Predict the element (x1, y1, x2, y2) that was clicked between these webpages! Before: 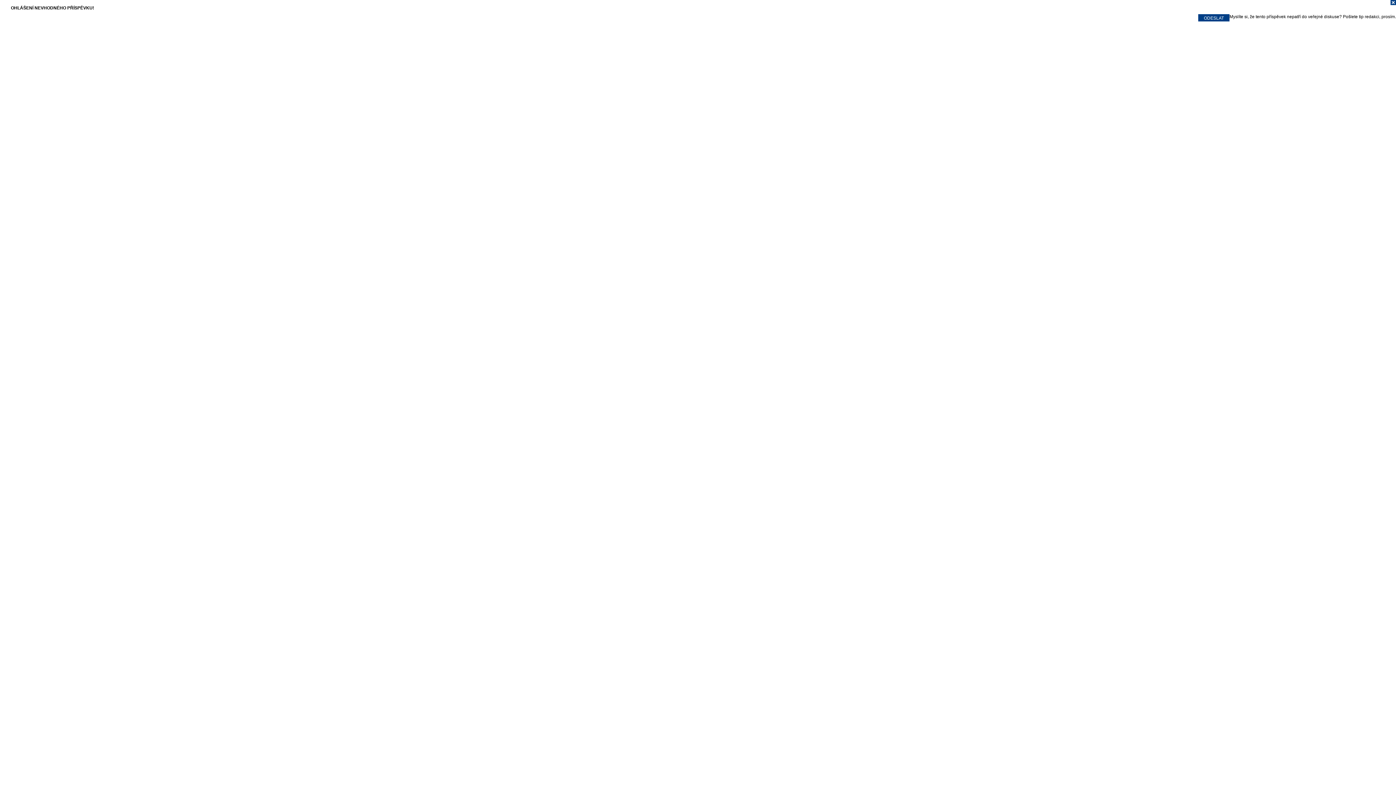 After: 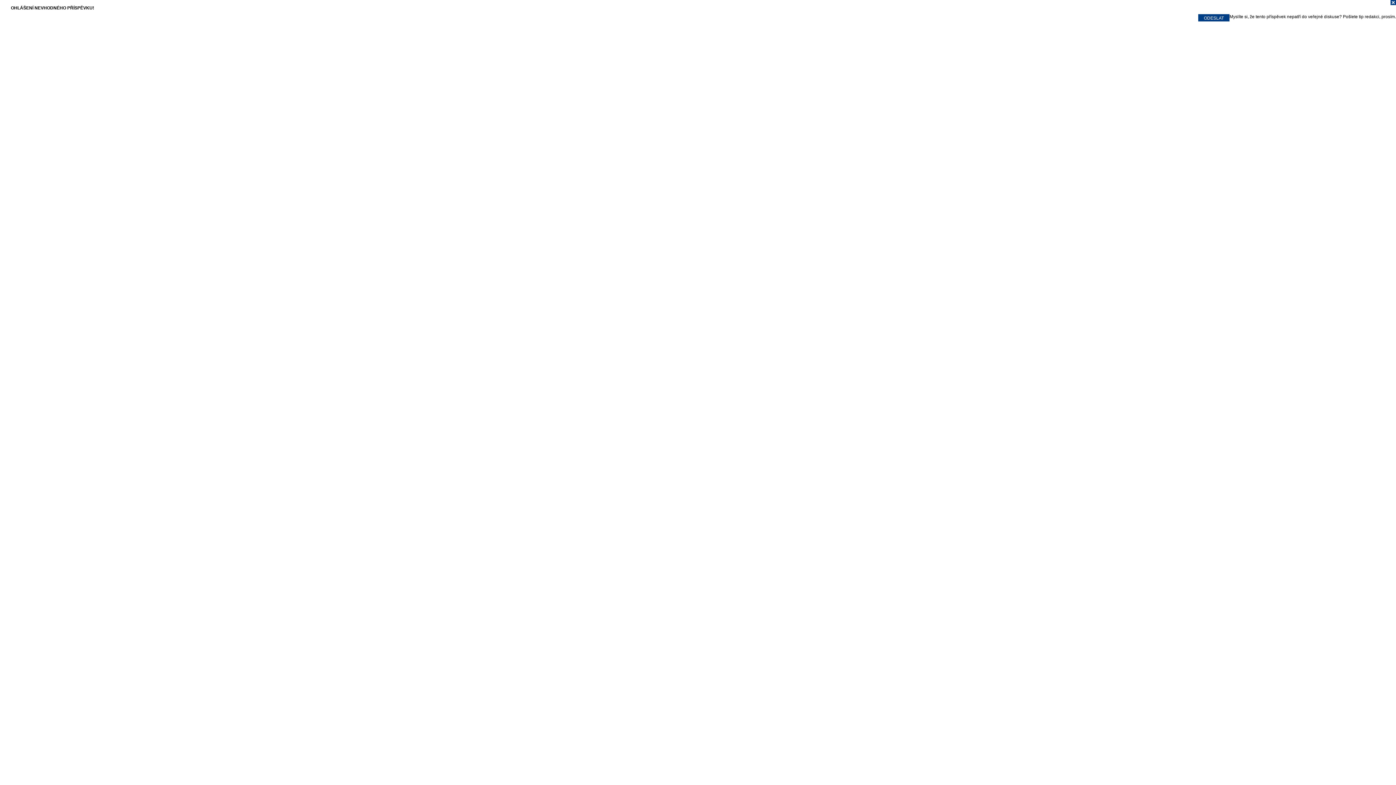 Action: bbox: (0, 0, 1396, 7)